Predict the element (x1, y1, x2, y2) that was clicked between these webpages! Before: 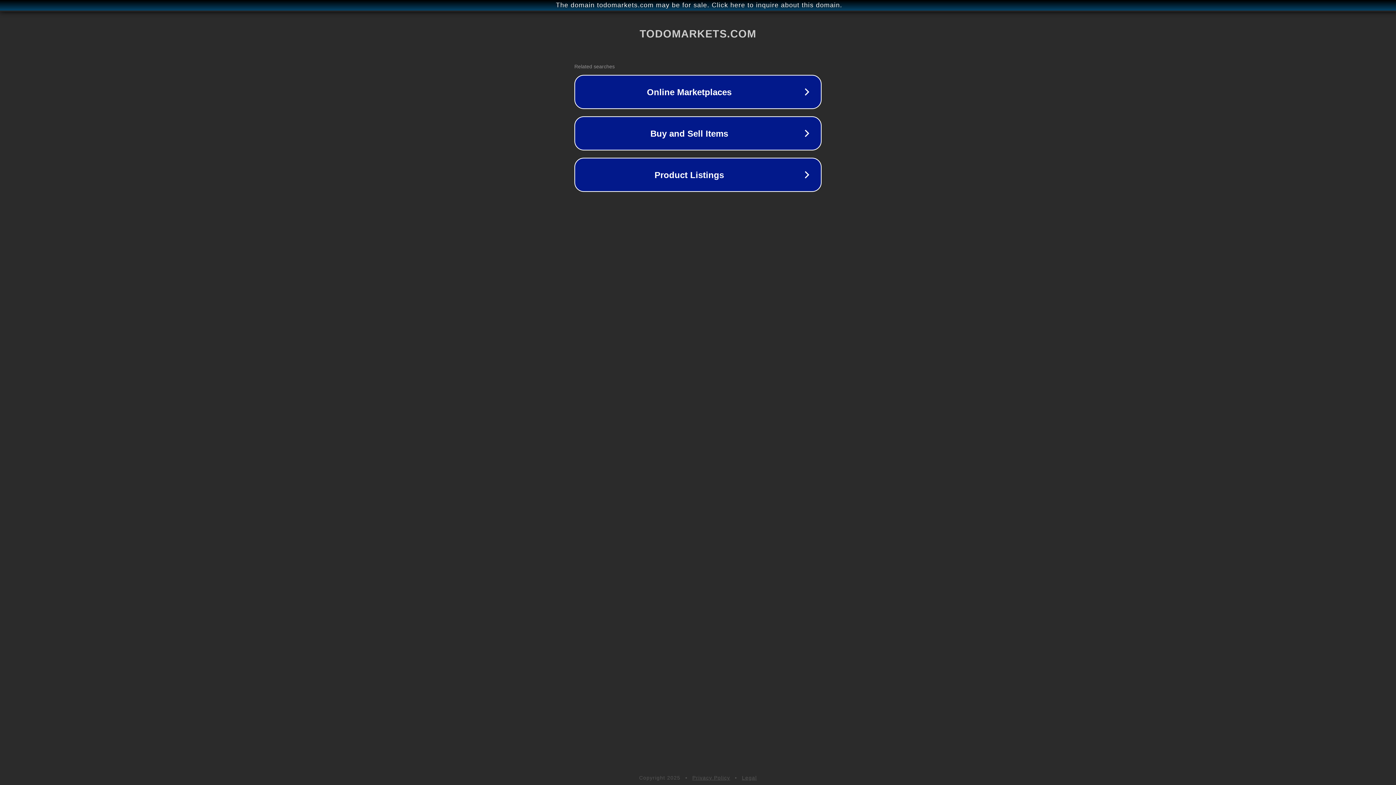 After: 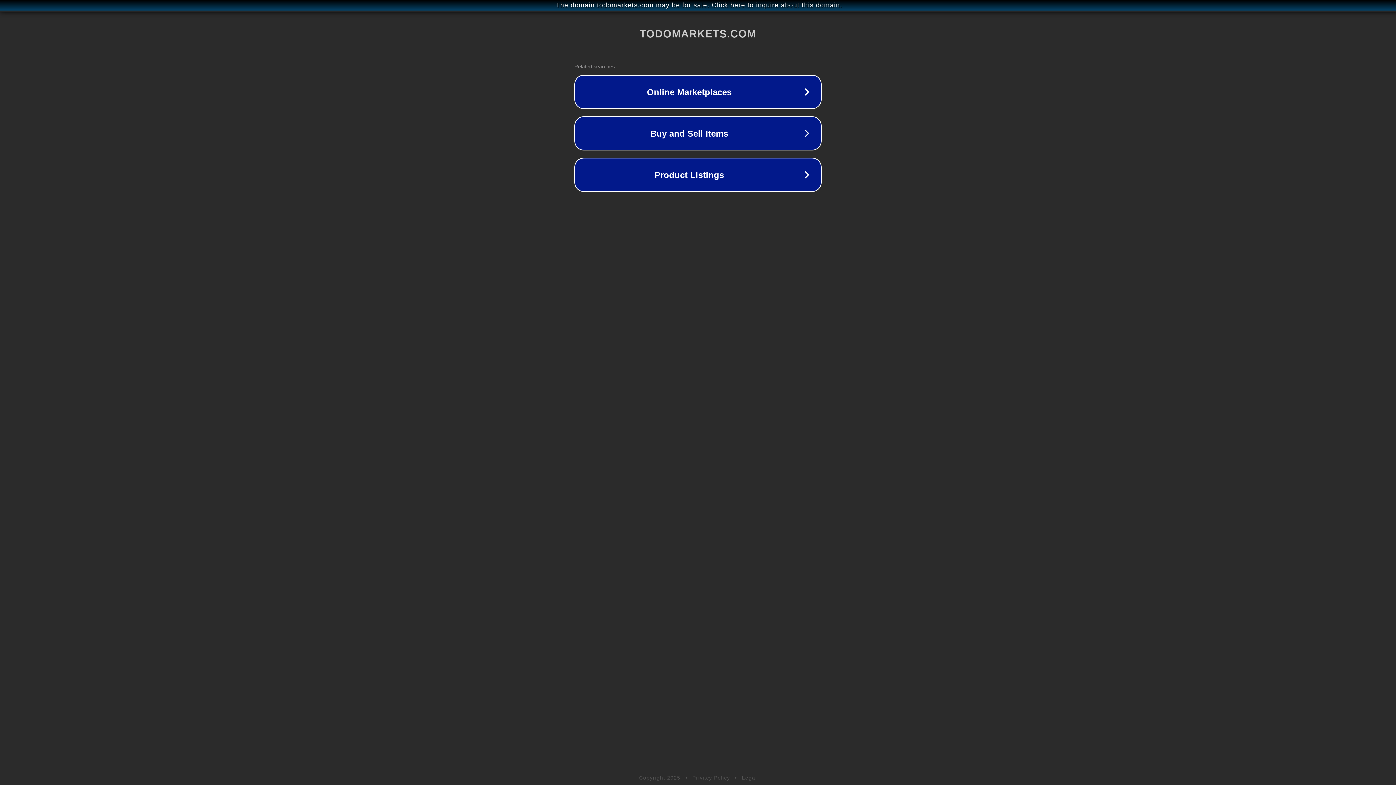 Action: label: Legal bbox: (742, 775, 757, 781)